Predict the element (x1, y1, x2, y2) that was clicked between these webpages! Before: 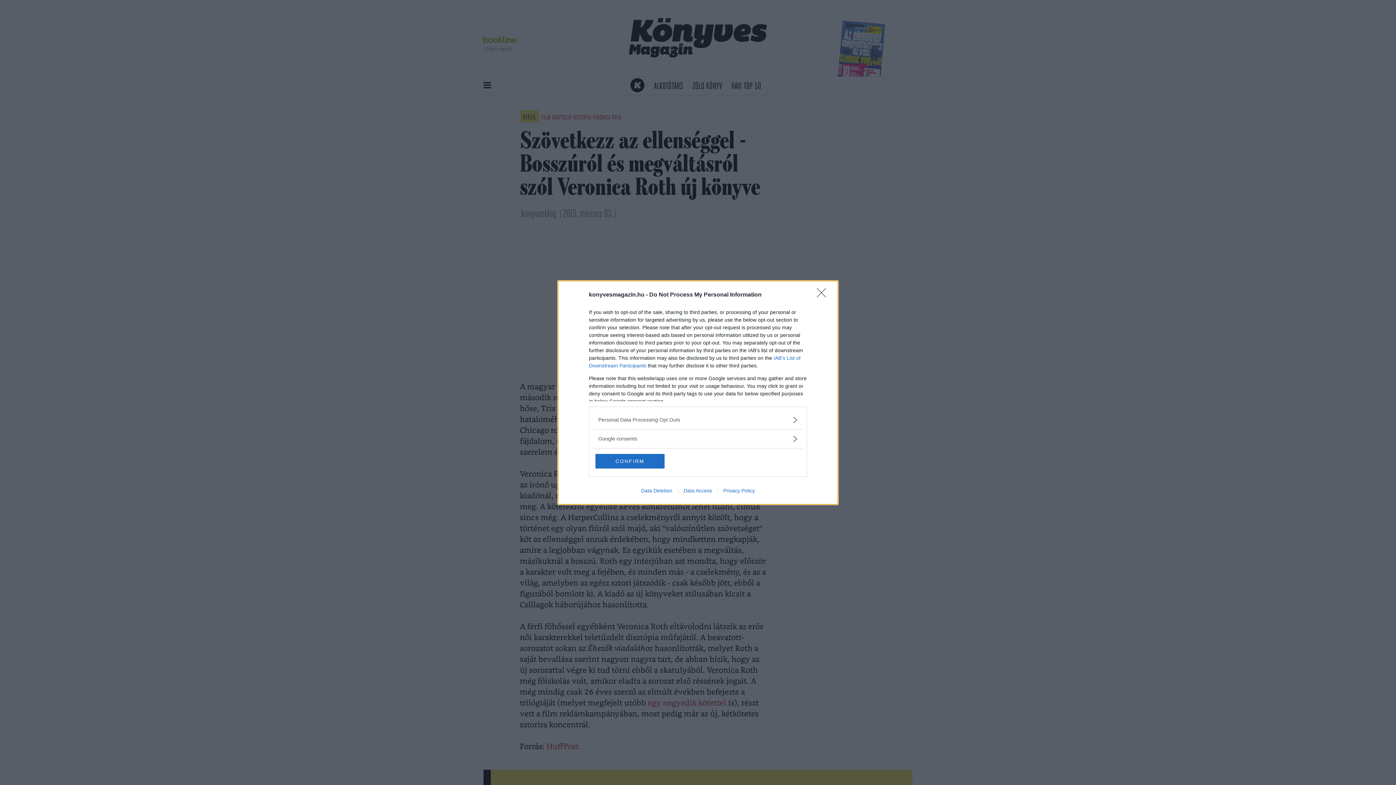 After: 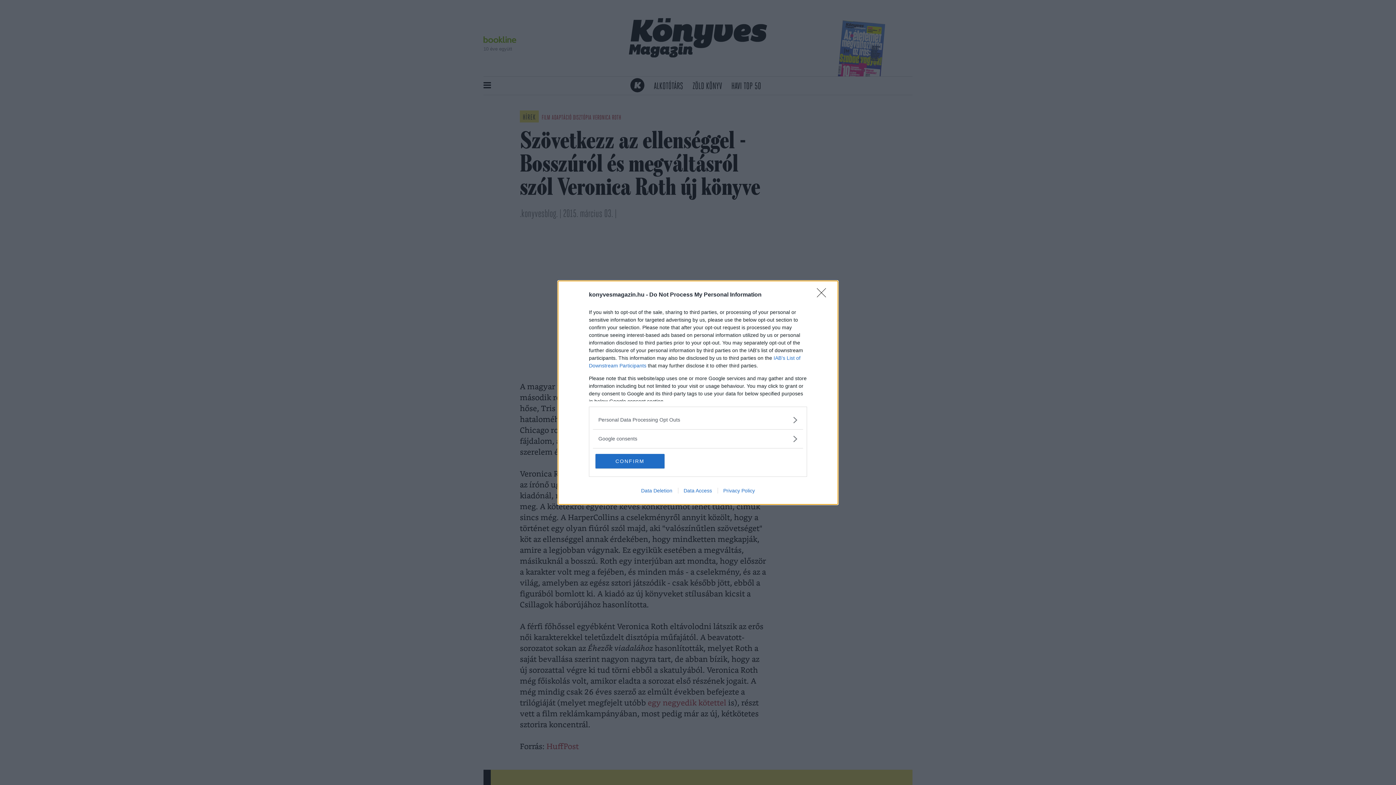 Action: label: Privacy Policy bbox: (717, 487, 760, 493)